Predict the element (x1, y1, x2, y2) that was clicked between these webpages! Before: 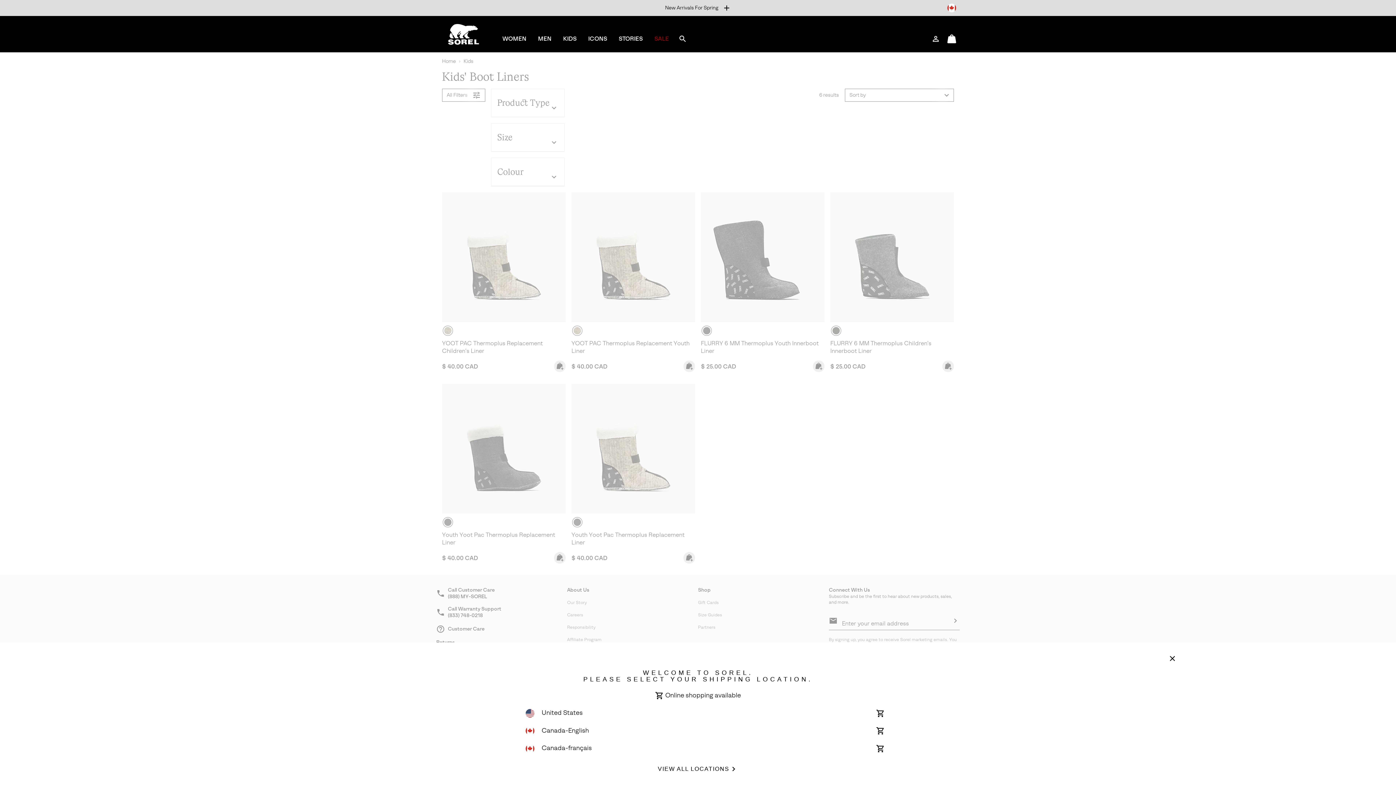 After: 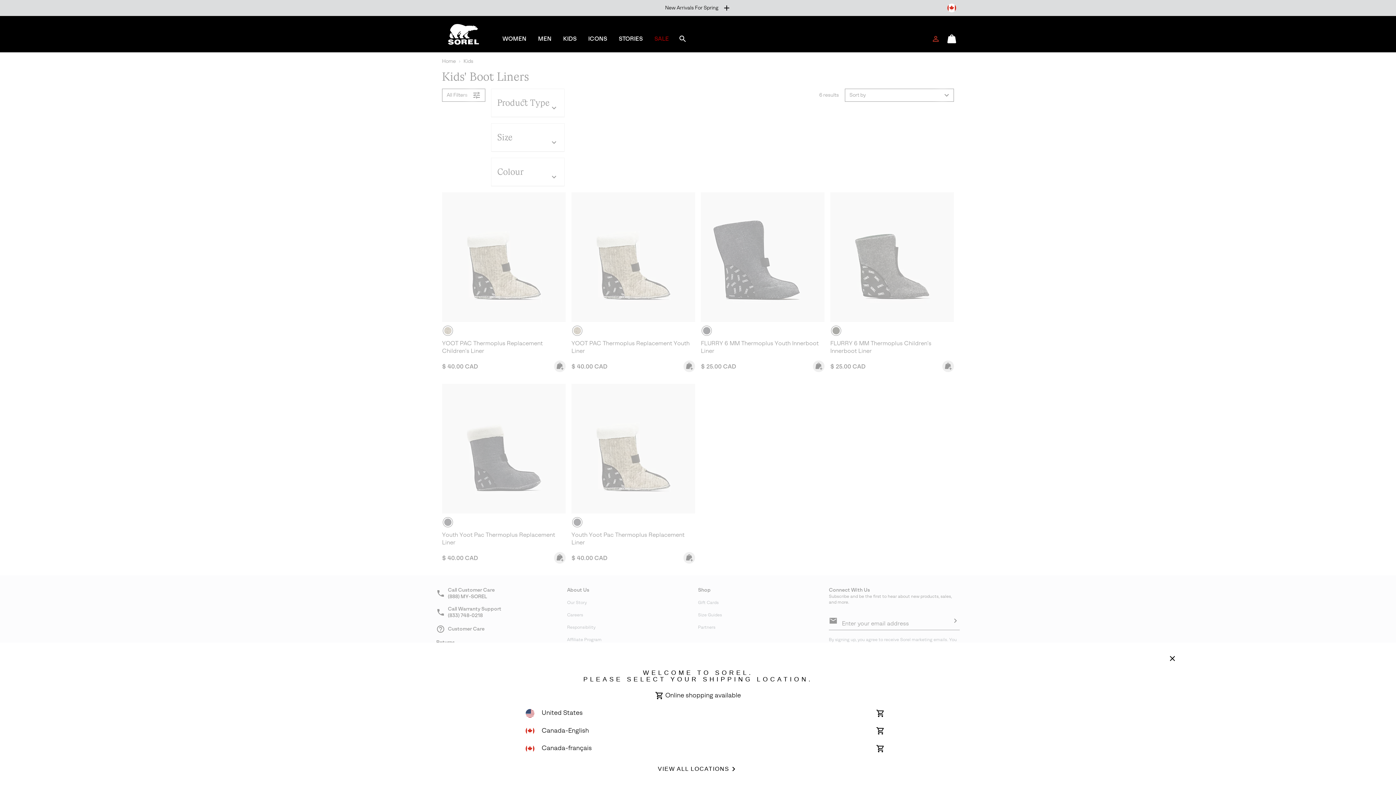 Action: label: Login bbox: (928, 25, 944, 52)